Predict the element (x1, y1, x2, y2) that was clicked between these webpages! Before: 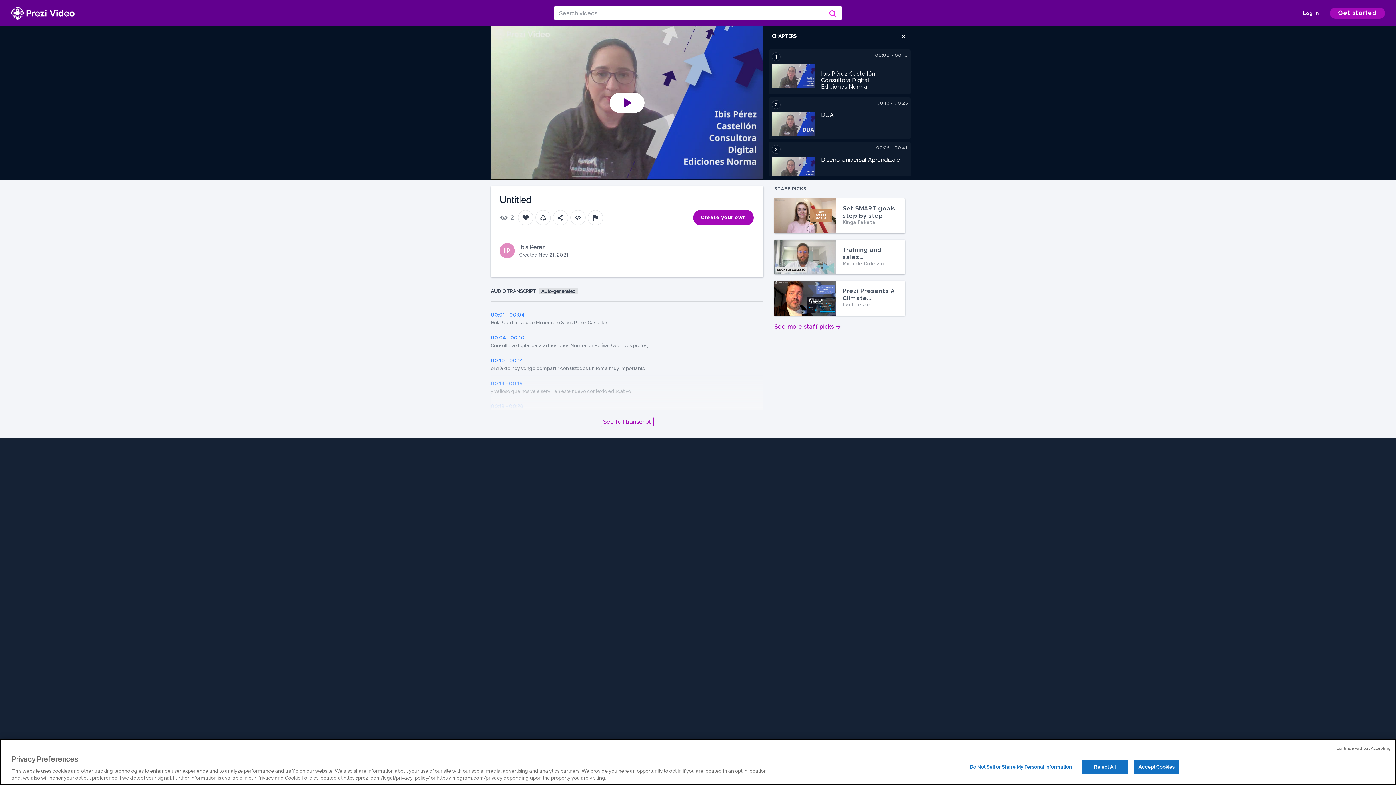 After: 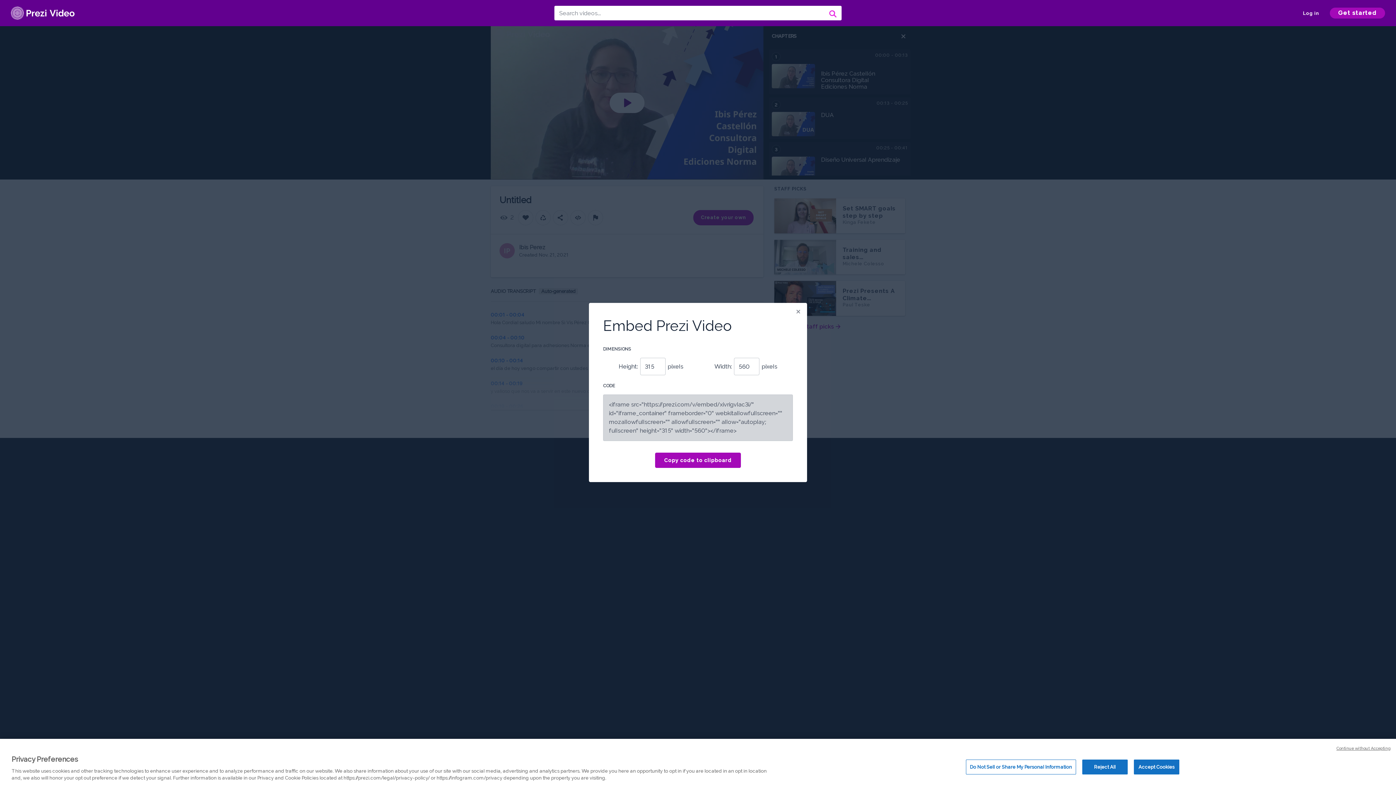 Action: bbox: (570, 210, 585, 225)